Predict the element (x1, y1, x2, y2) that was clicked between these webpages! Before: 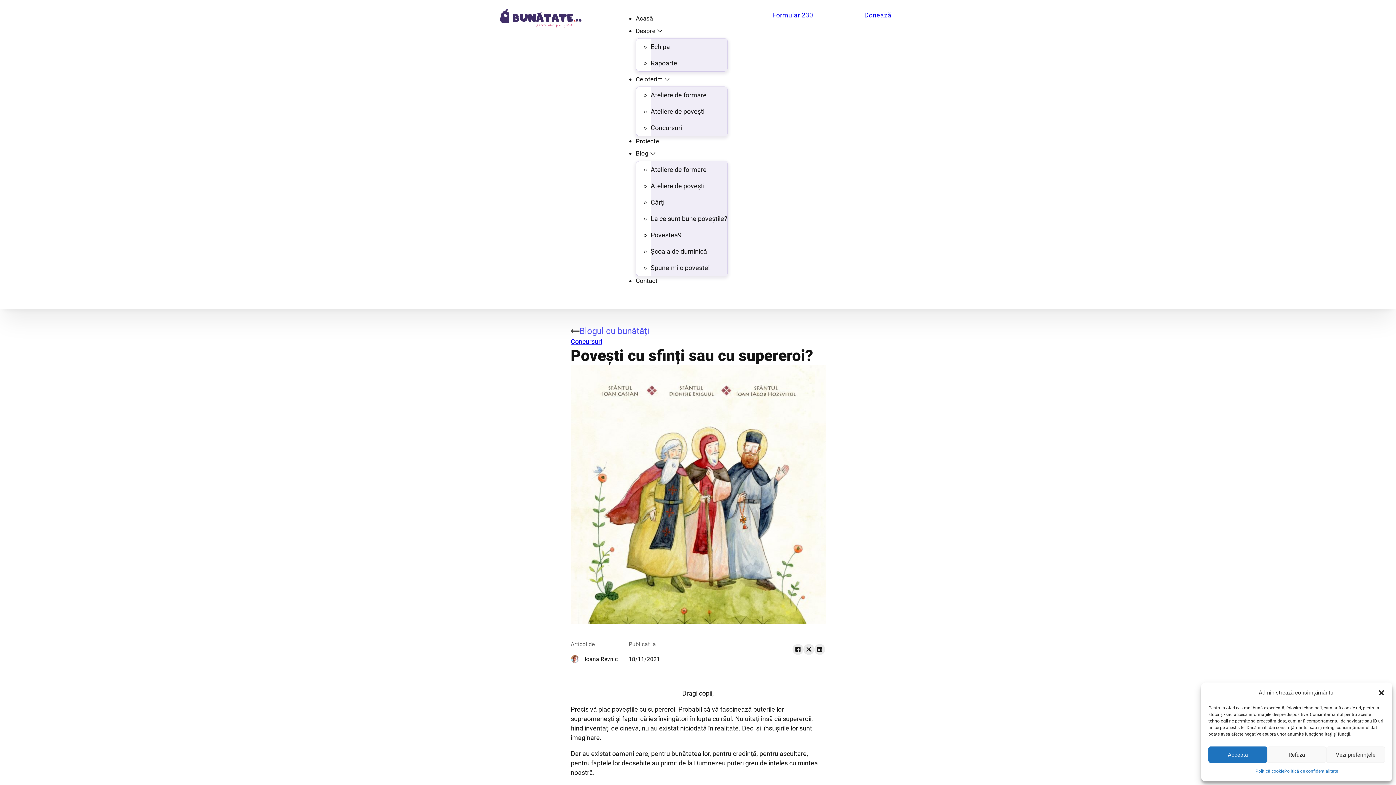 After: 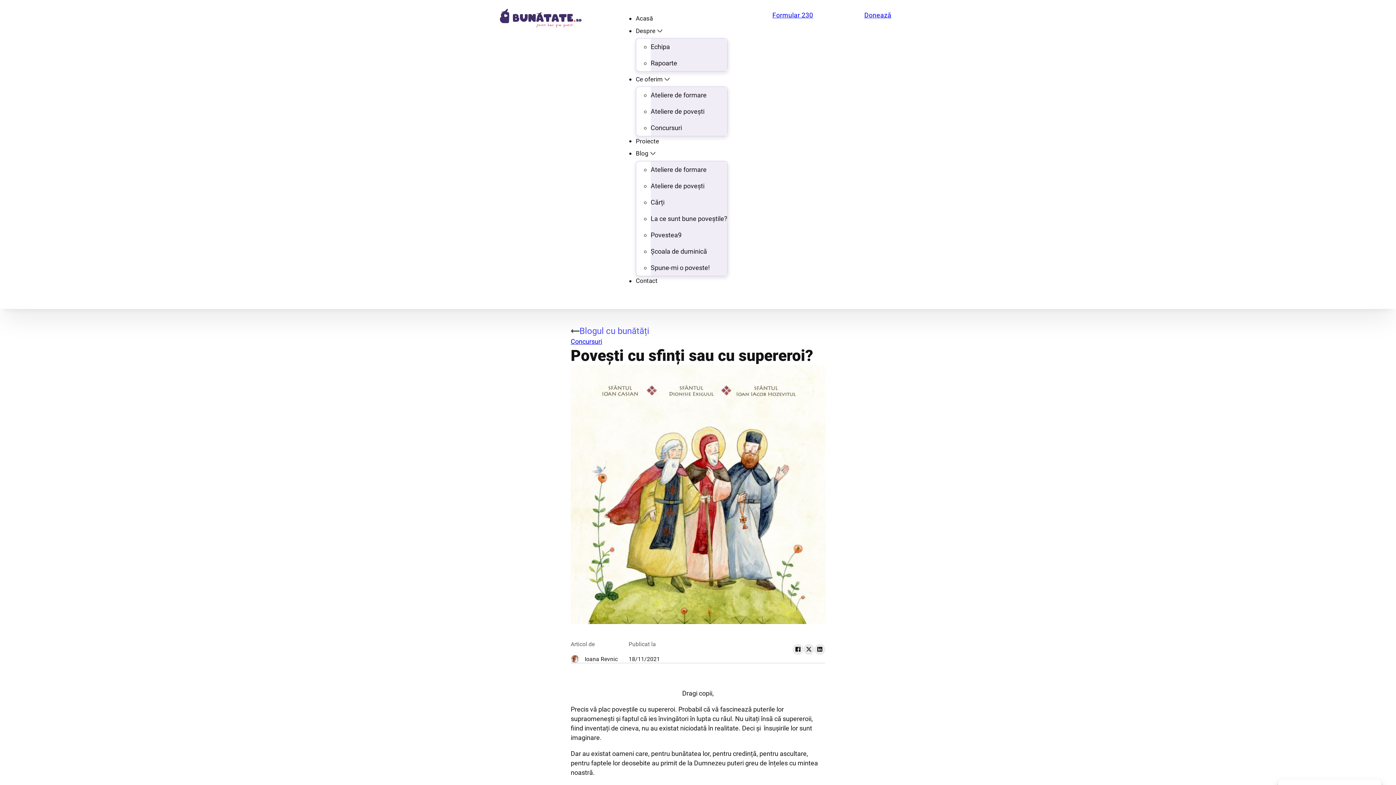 Action: bbox: (1378, 689, 1385, 696) label: Închide dialogul